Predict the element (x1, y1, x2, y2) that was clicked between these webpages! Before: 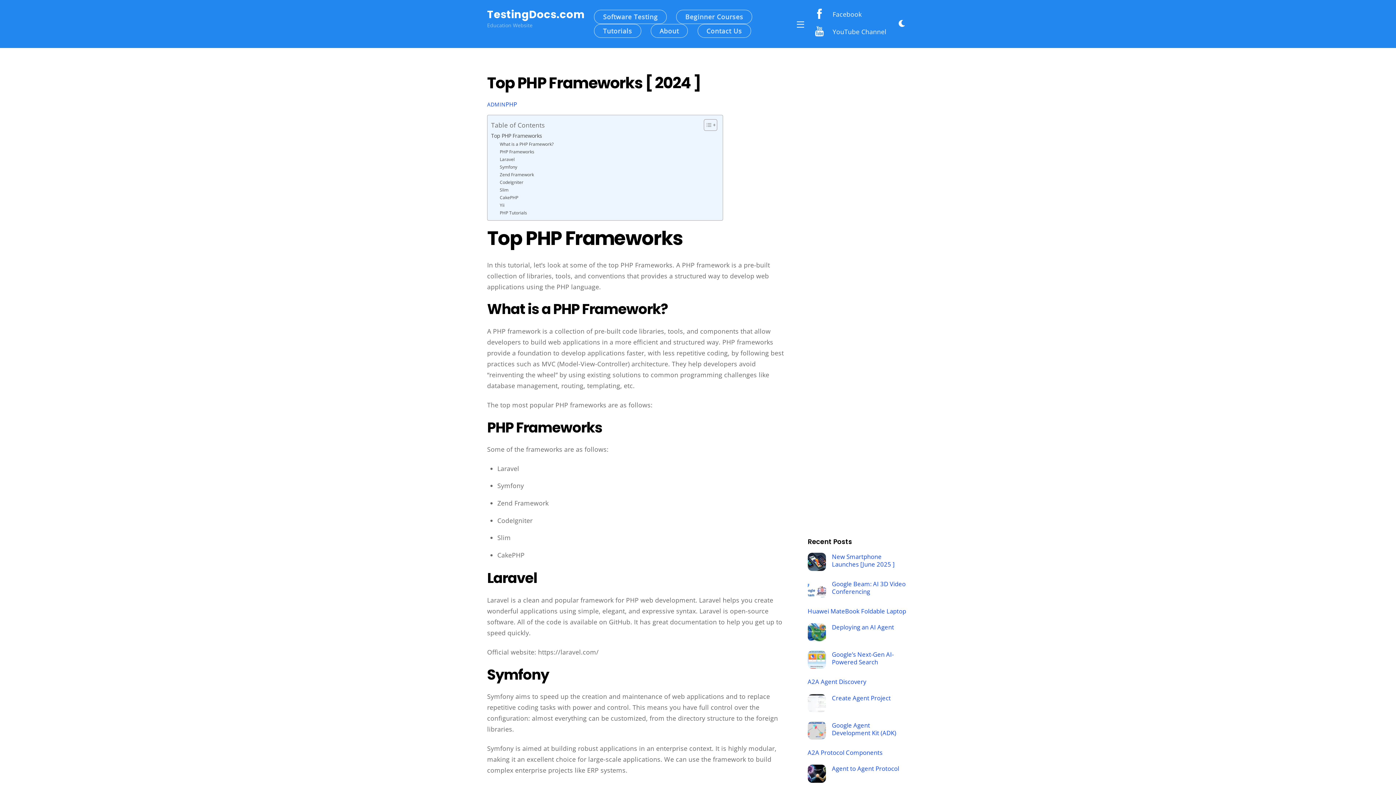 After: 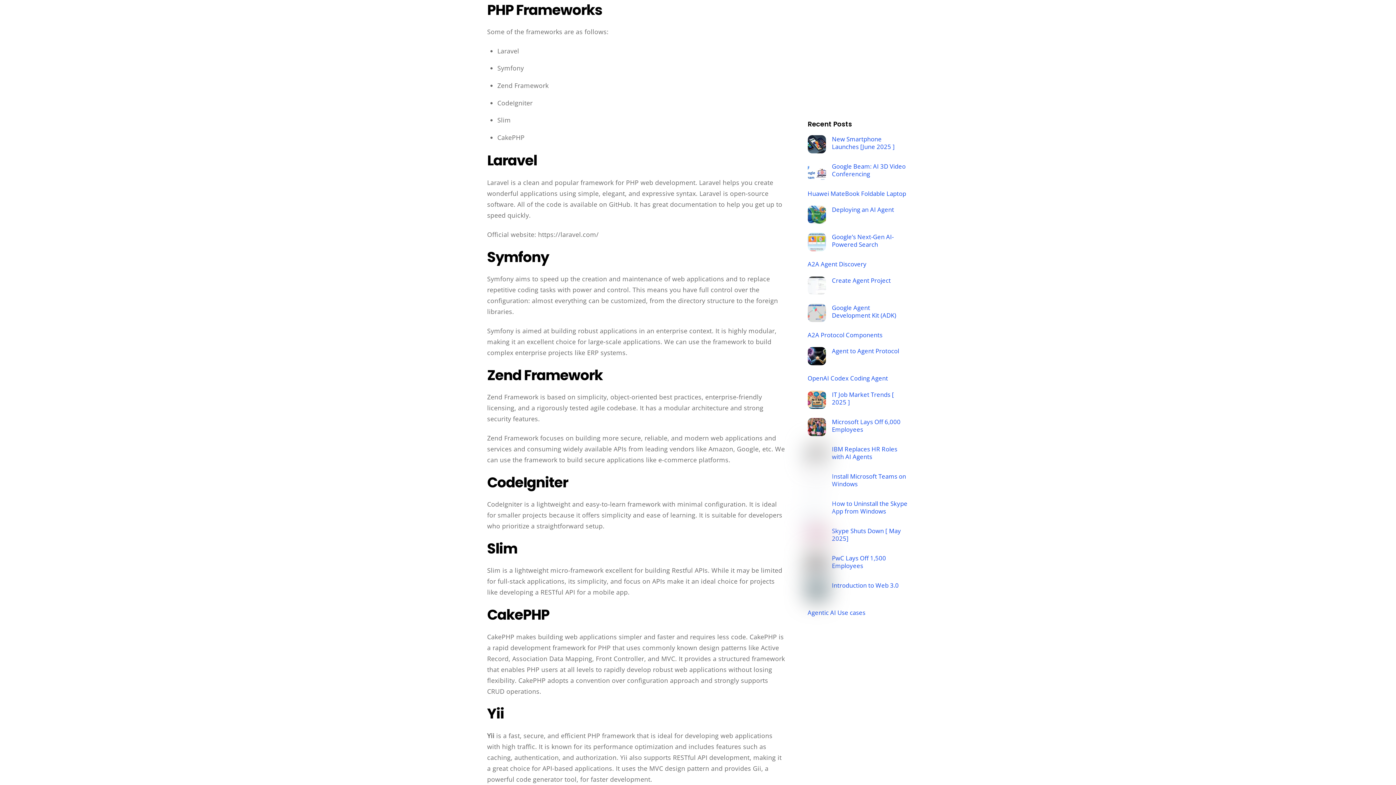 Action: label: PHP Frameworks bbox: (499, 148, 534, 155)